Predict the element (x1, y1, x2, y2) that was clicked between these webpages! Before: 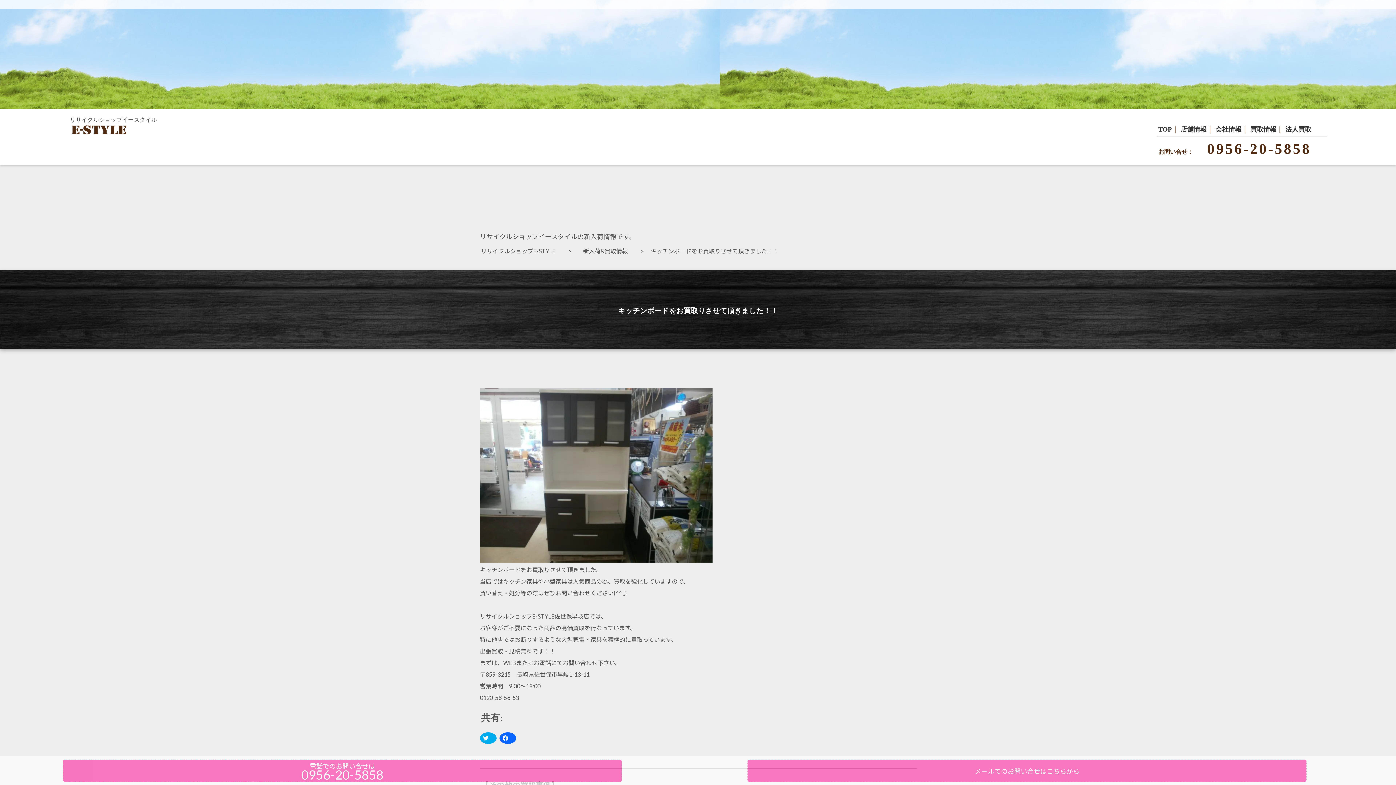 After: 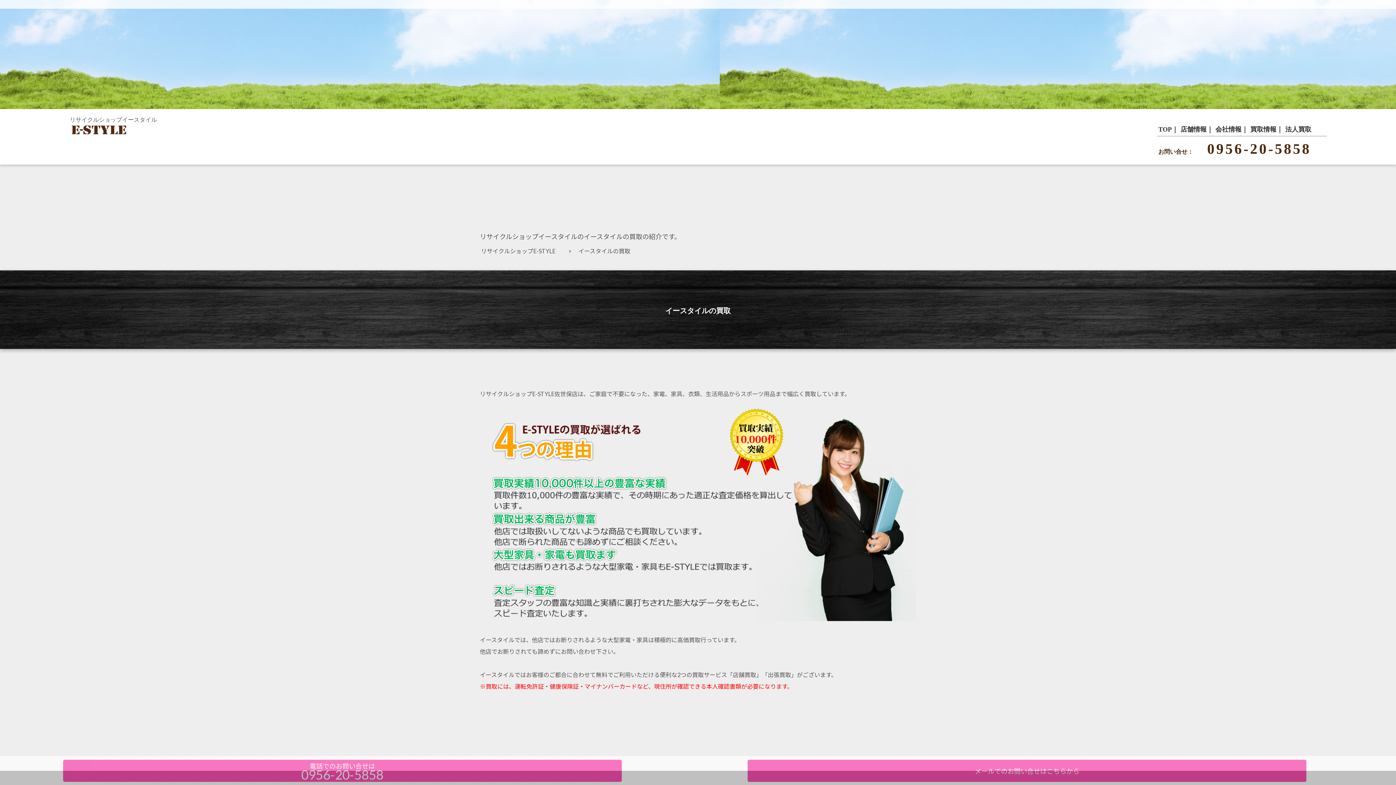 Action: bbox: (1250, 125, 1276, 133) label: 買取情報